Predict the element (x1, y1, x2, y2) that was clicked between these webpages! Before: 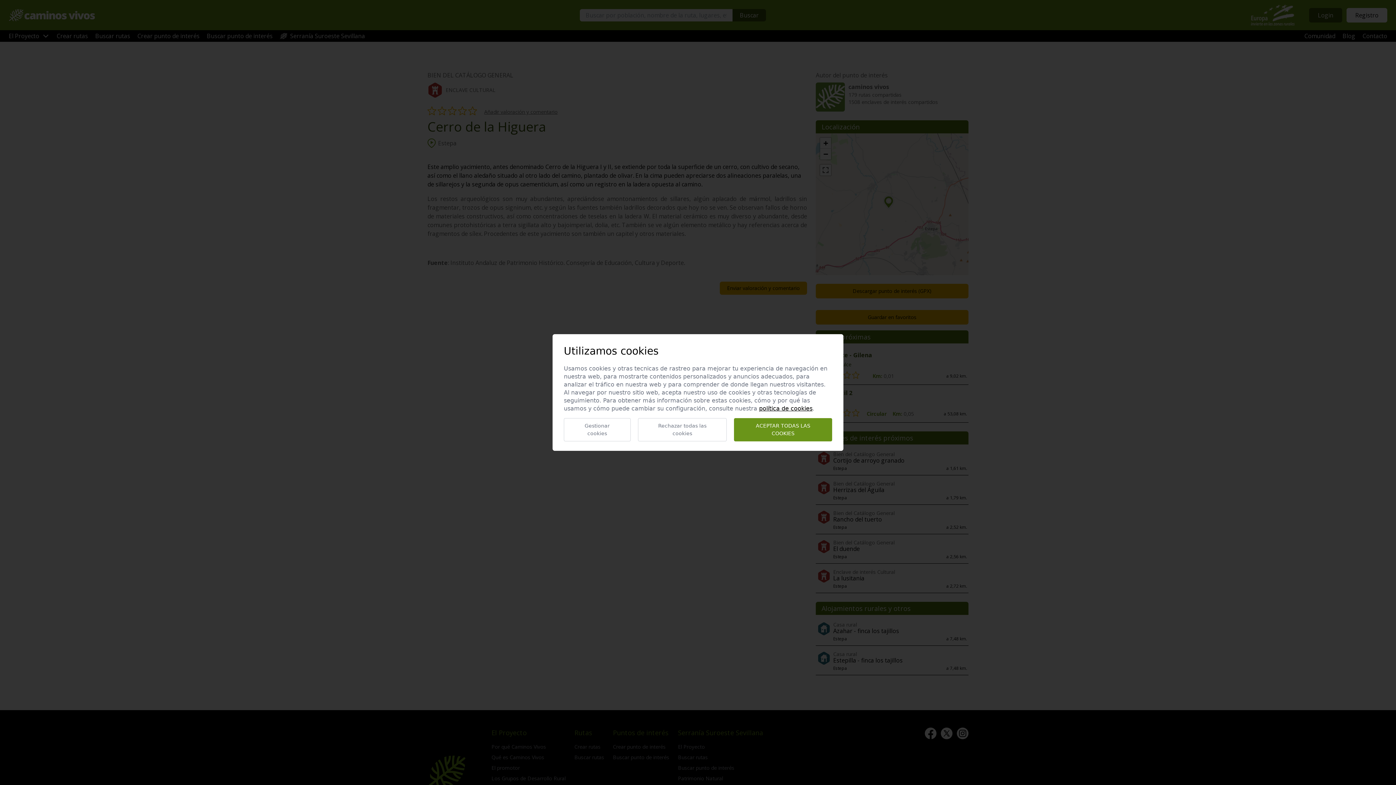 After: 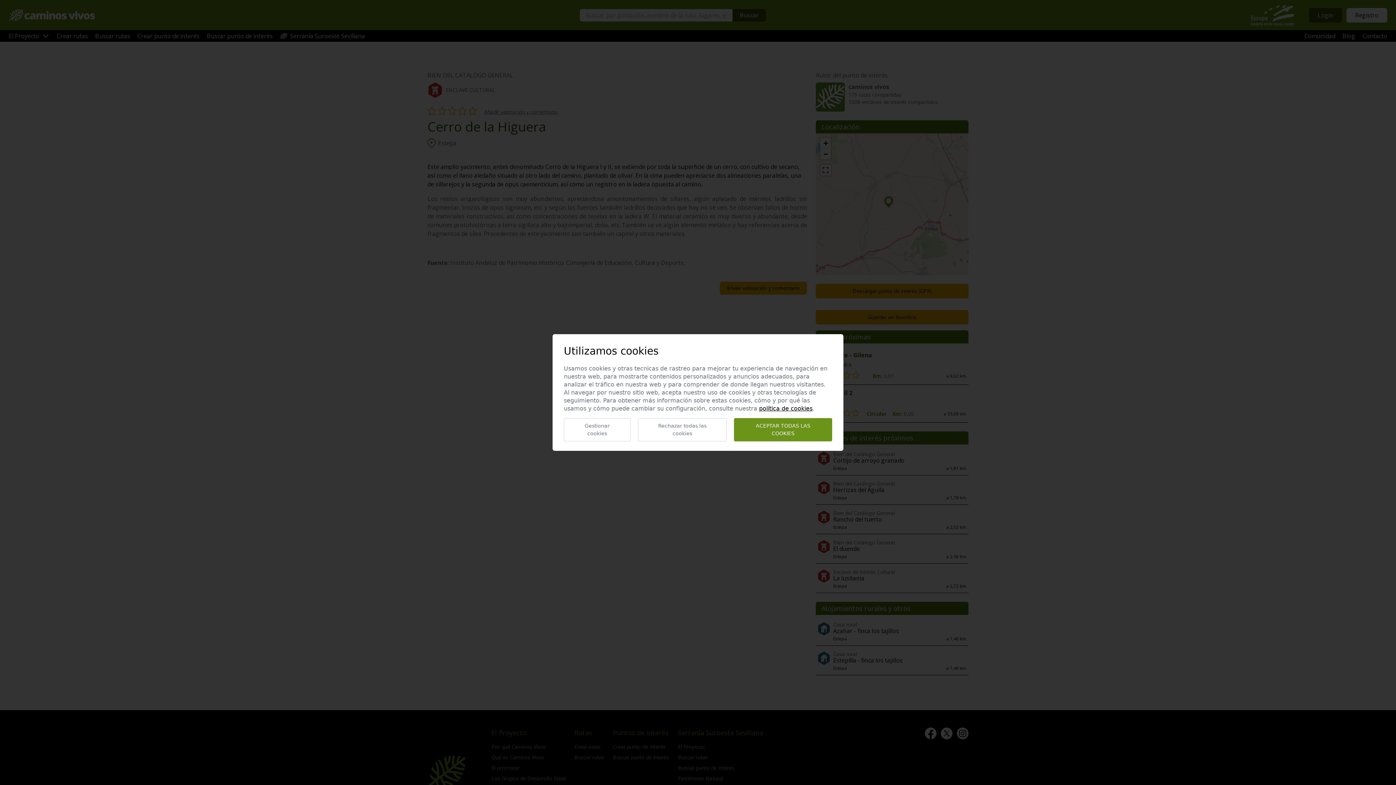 Action: bbox: (759, 405, 812, 412) label: política de cookies